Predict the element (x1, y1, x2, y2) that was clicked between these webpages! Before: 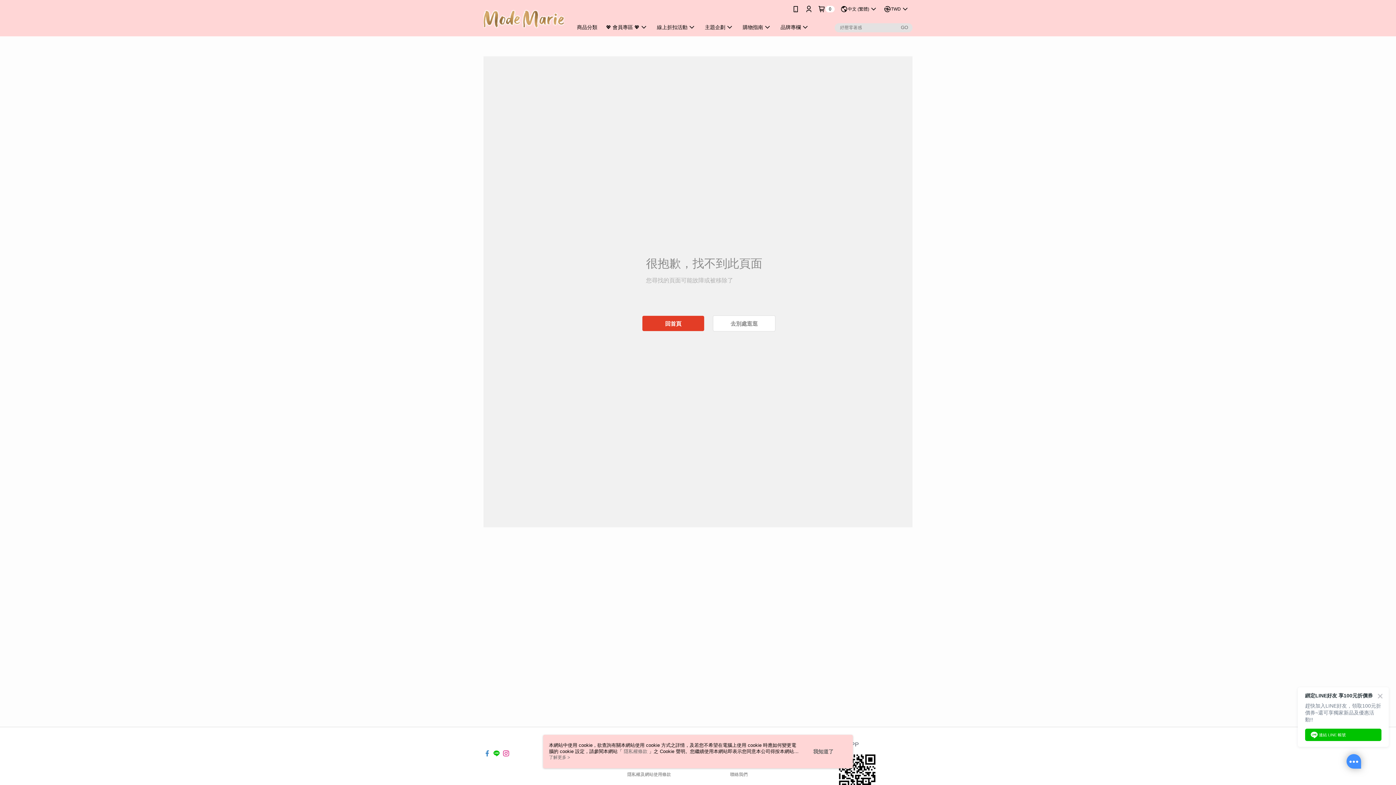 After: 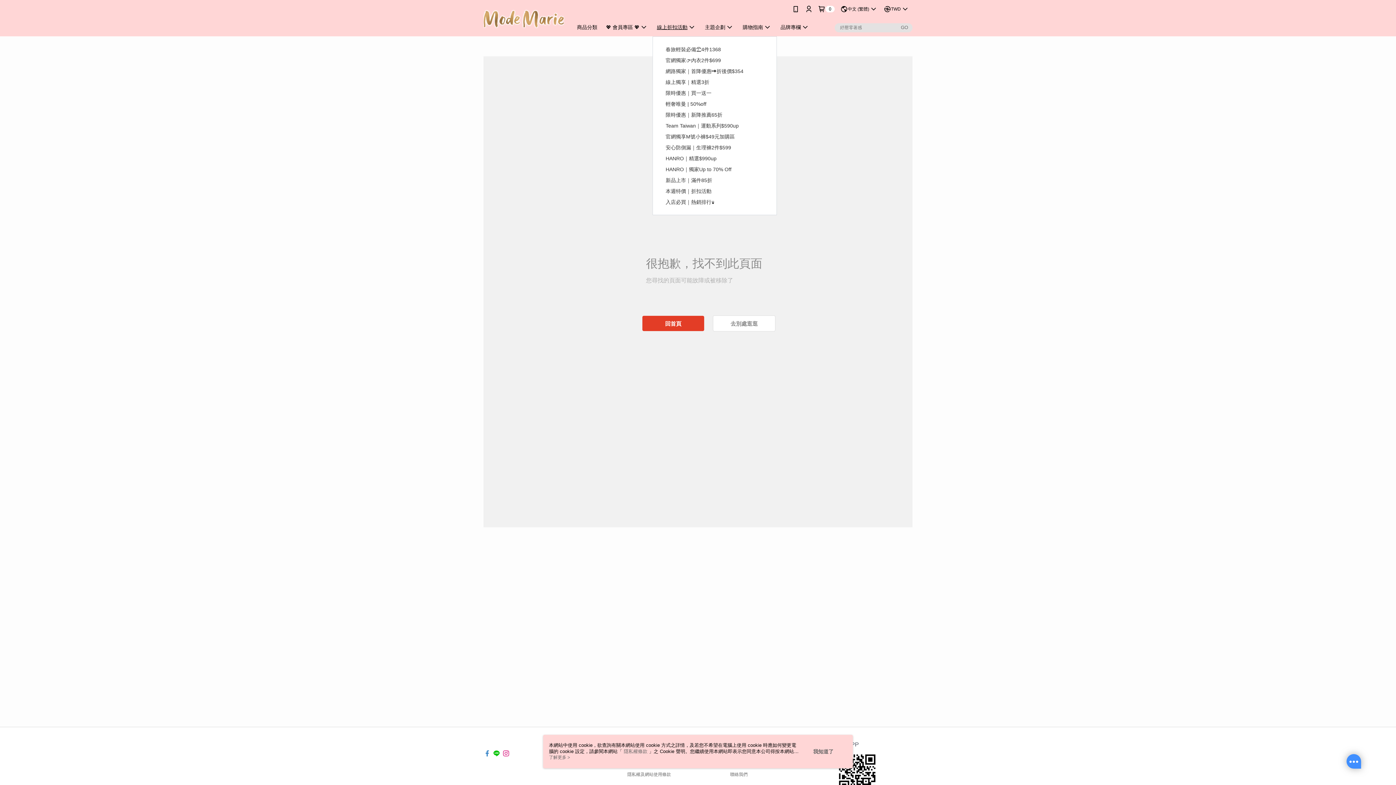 Action: label: 線上折扣活動 bbox: (572, 18, 620, 36)